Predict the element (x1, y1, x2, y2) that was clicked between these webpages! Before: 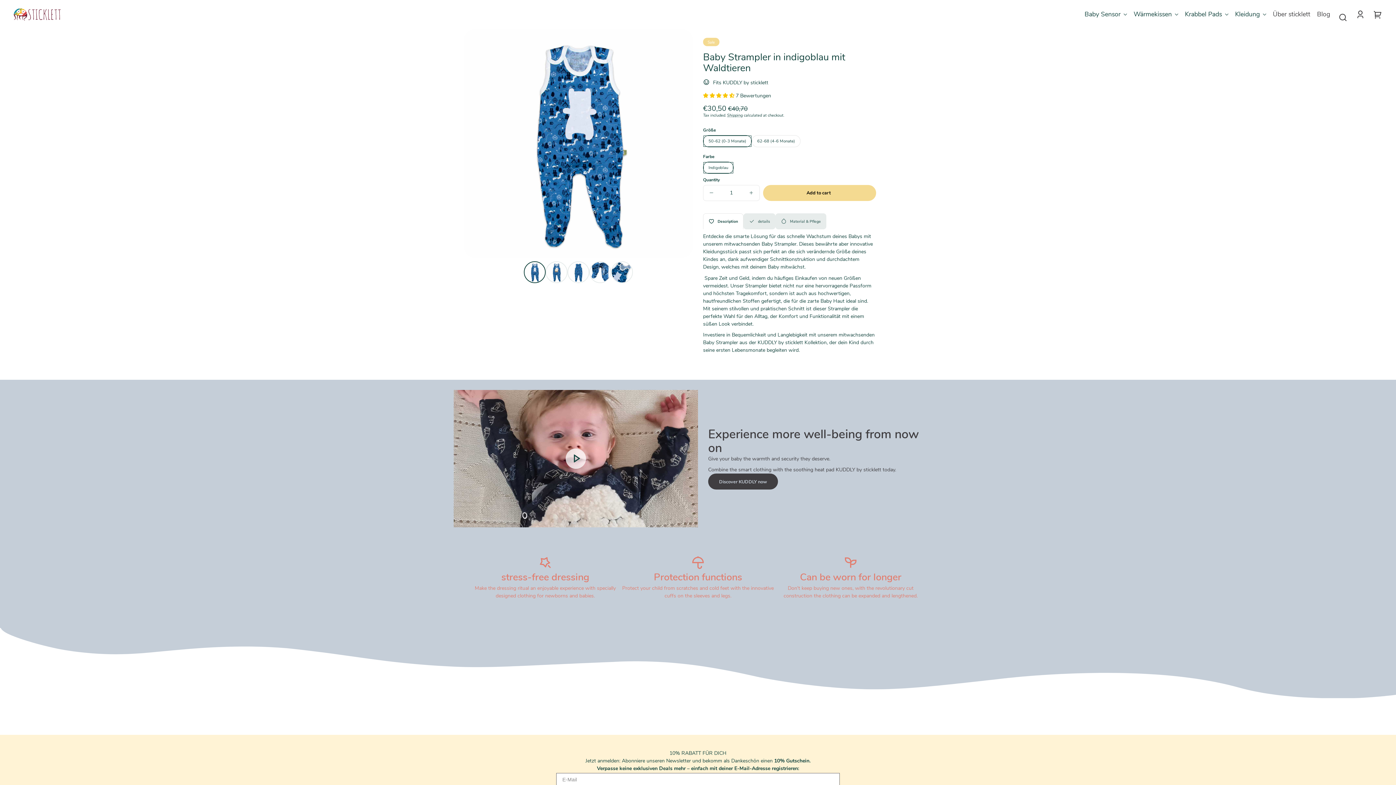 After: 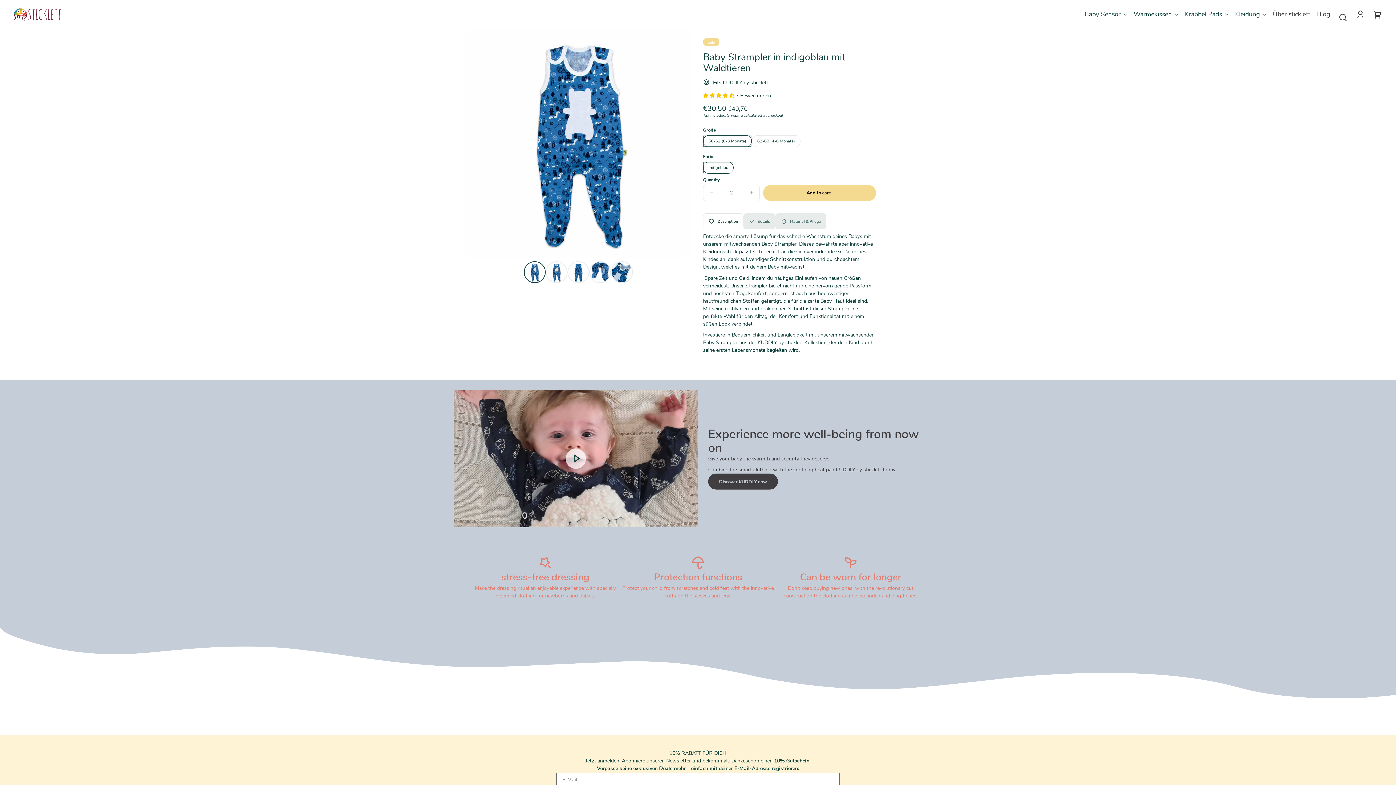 Action: bbox: (743, 184, 759, 200) label: Increase quantity for Baby Strampler in indigoblau mit Waldtieren